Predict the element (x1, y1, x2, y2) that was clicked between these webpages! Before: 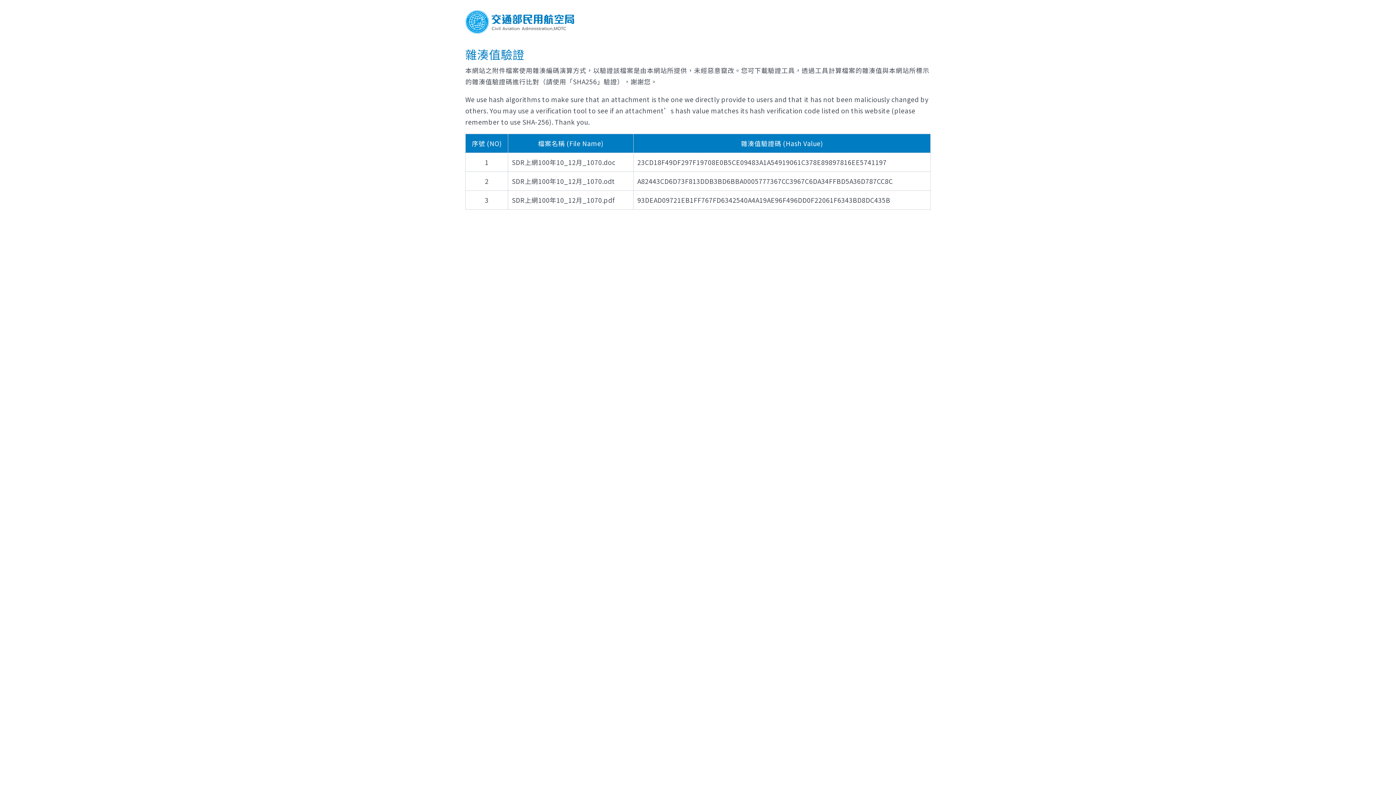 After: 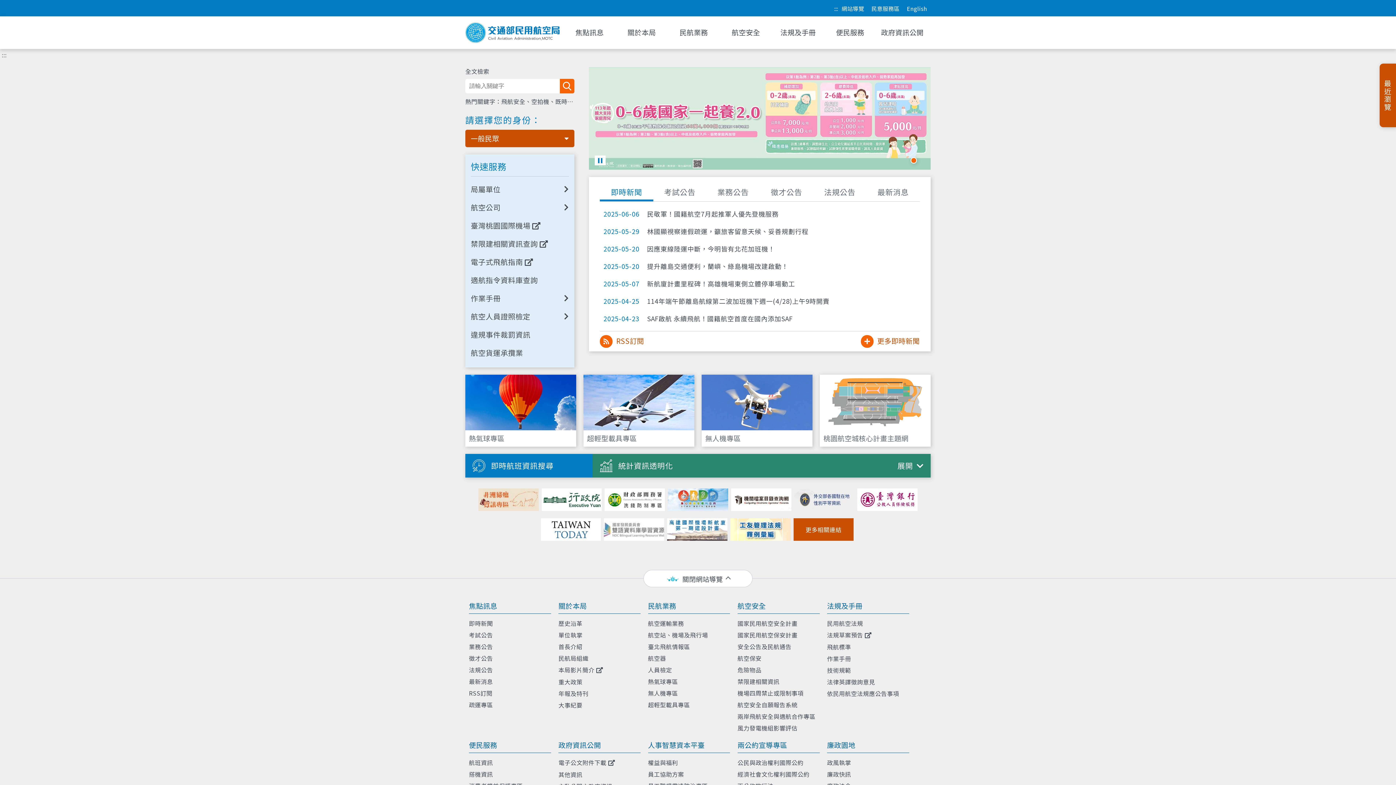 Action: label: 交通部民用航空局 bbox: (465, 7, 574, 36)